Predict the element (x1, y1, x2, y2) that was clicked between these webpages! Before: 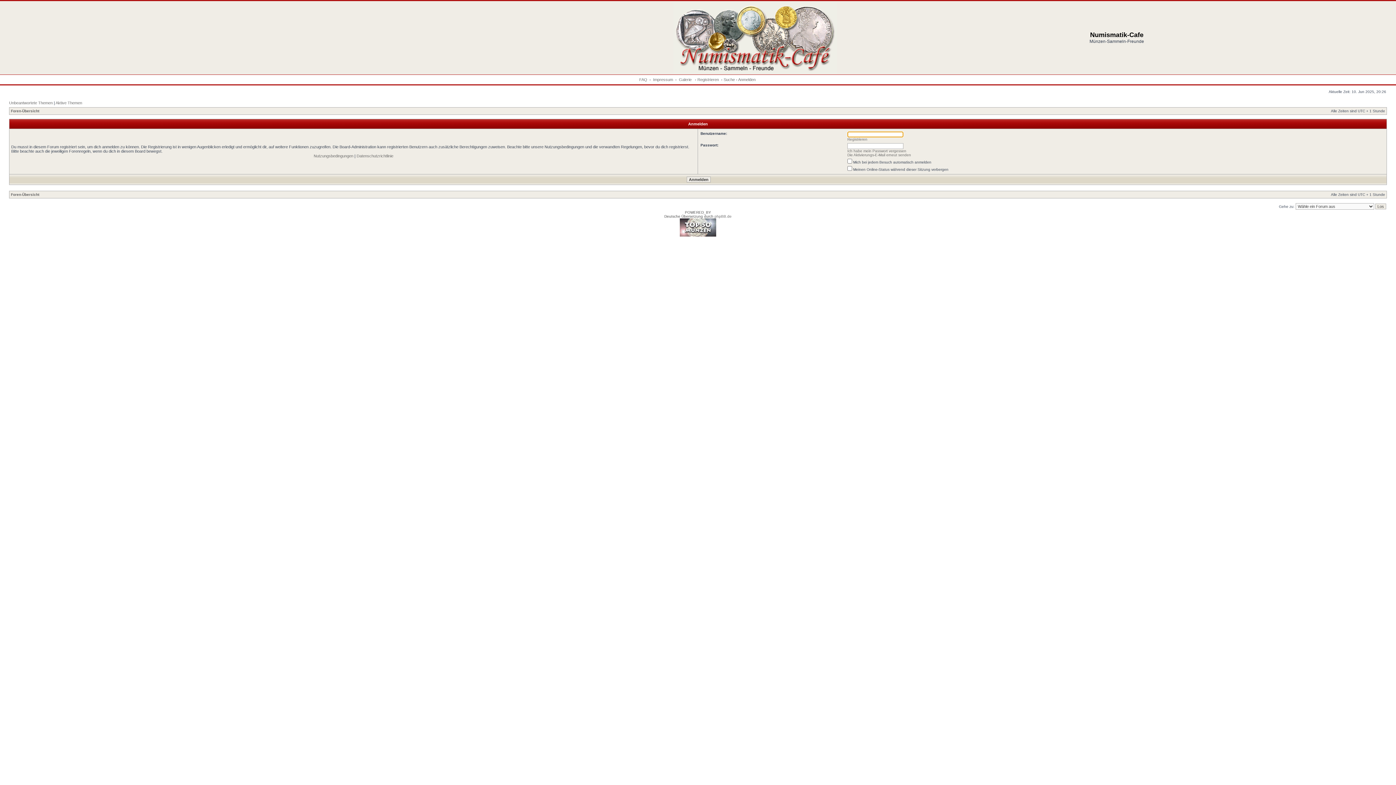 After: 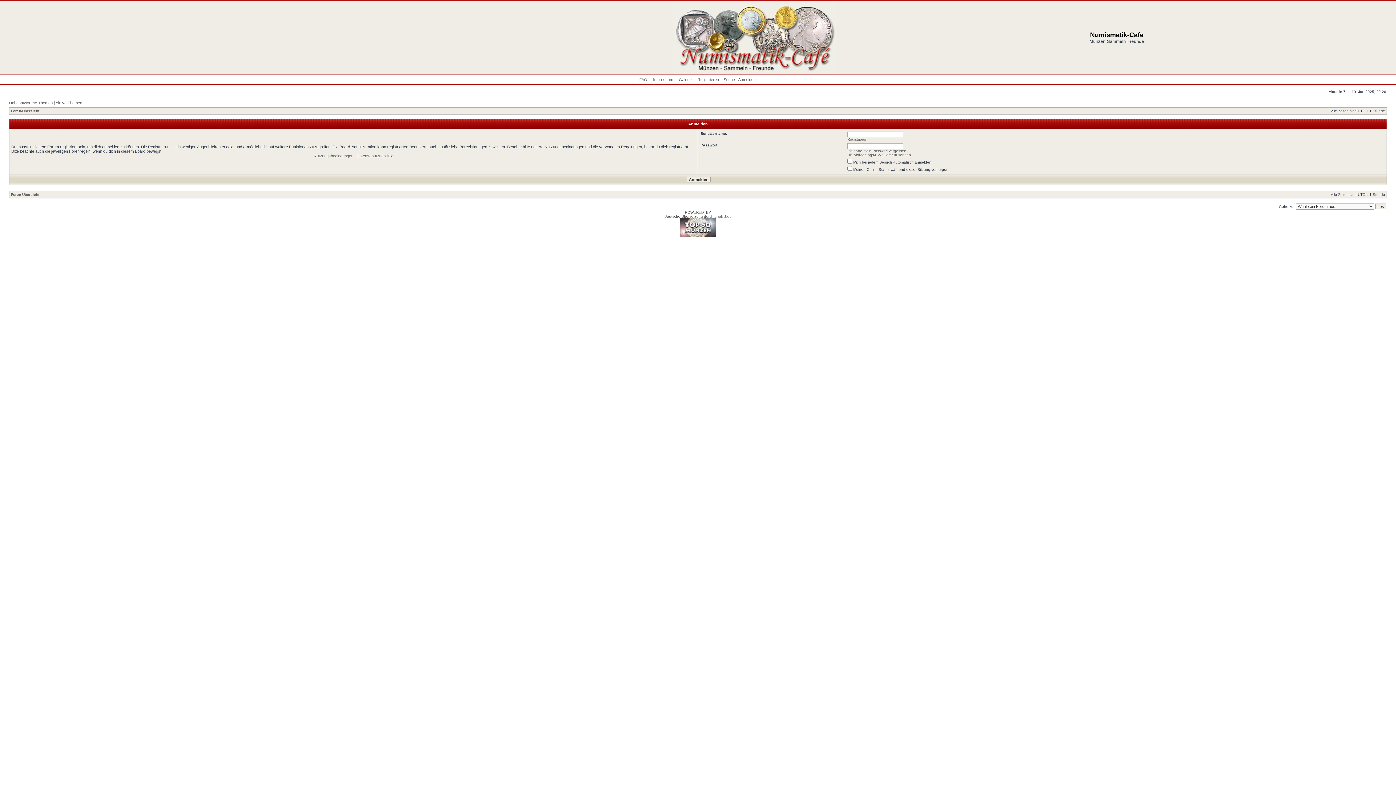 Action: bbox: (680, 233, 716, 237)